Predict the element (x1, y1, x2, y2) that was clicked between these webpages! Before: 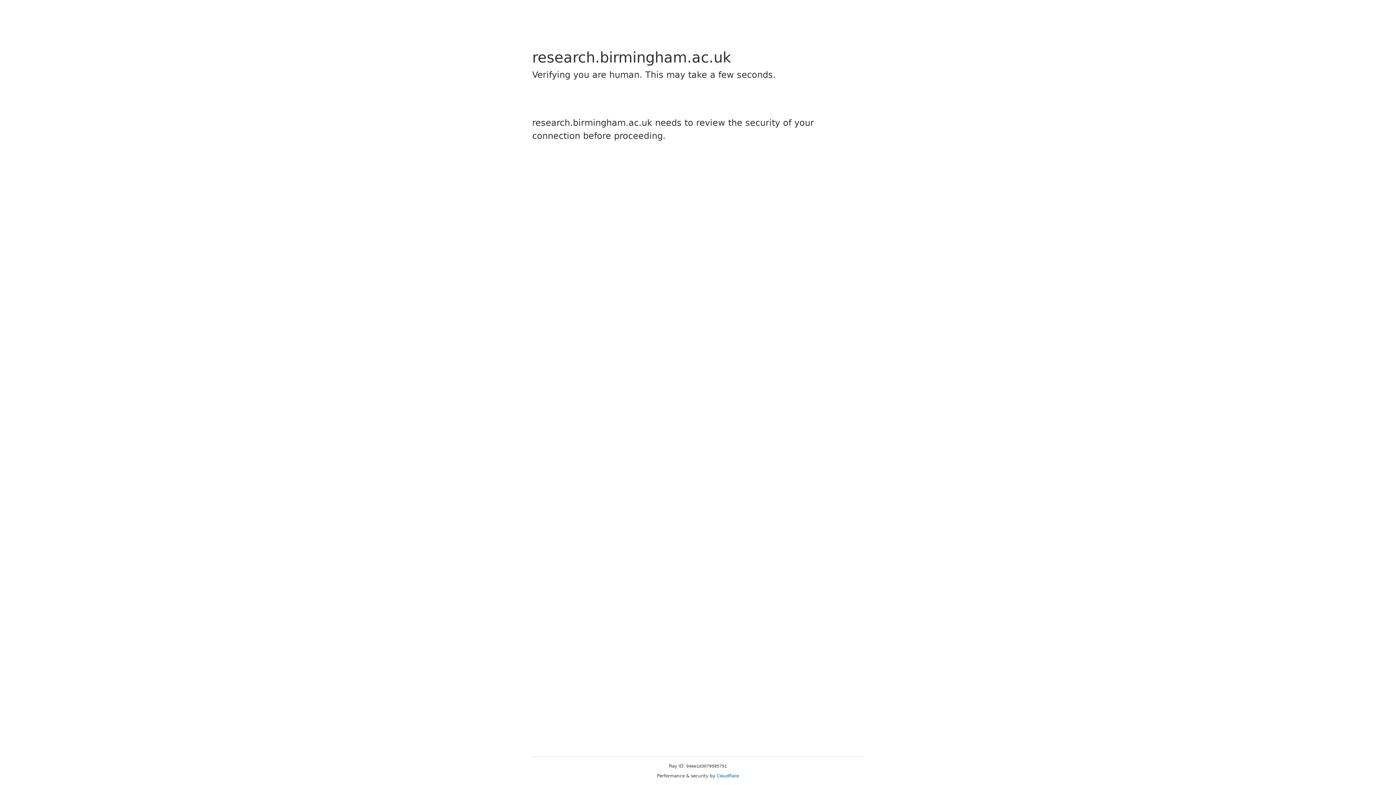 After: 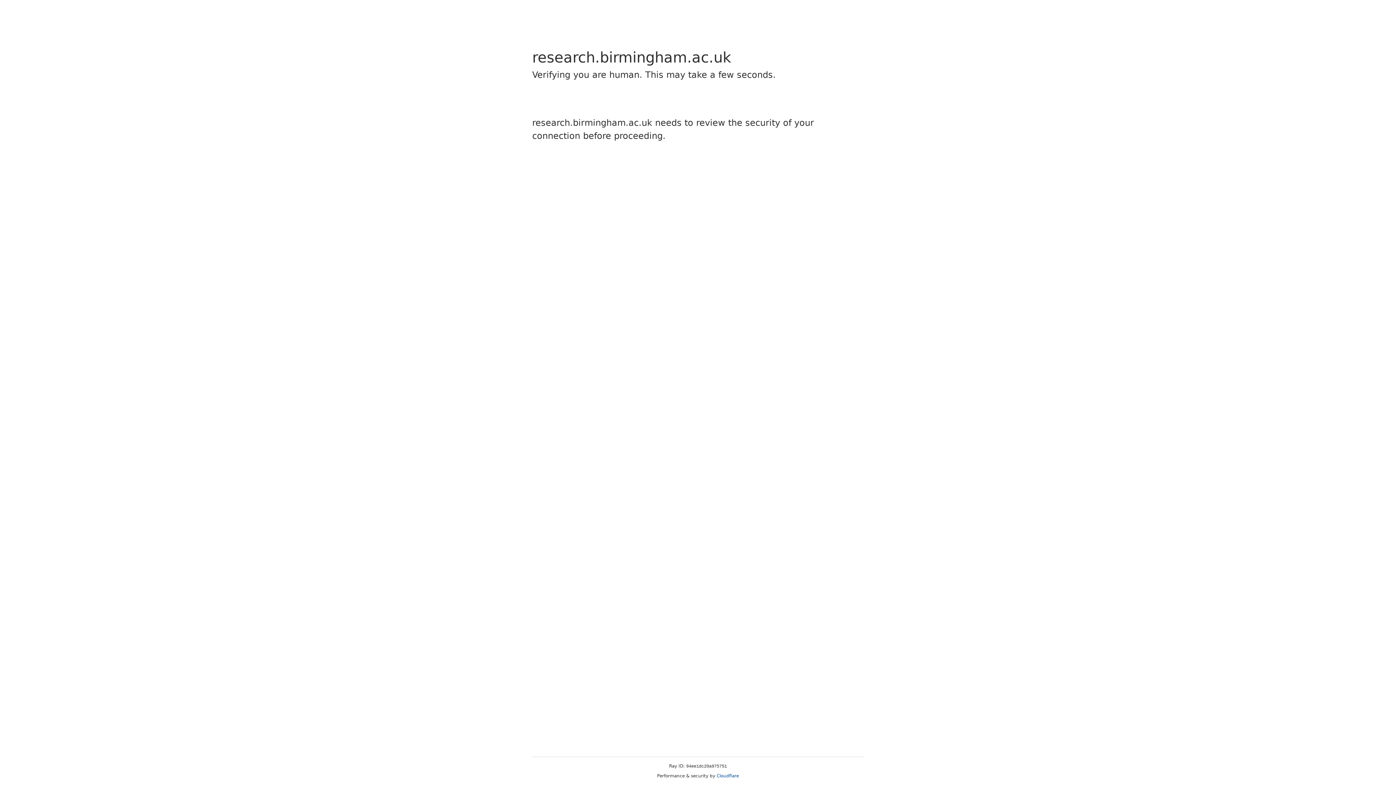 Action: bbox: (716, 773, 739, 778) label: Cloudflare